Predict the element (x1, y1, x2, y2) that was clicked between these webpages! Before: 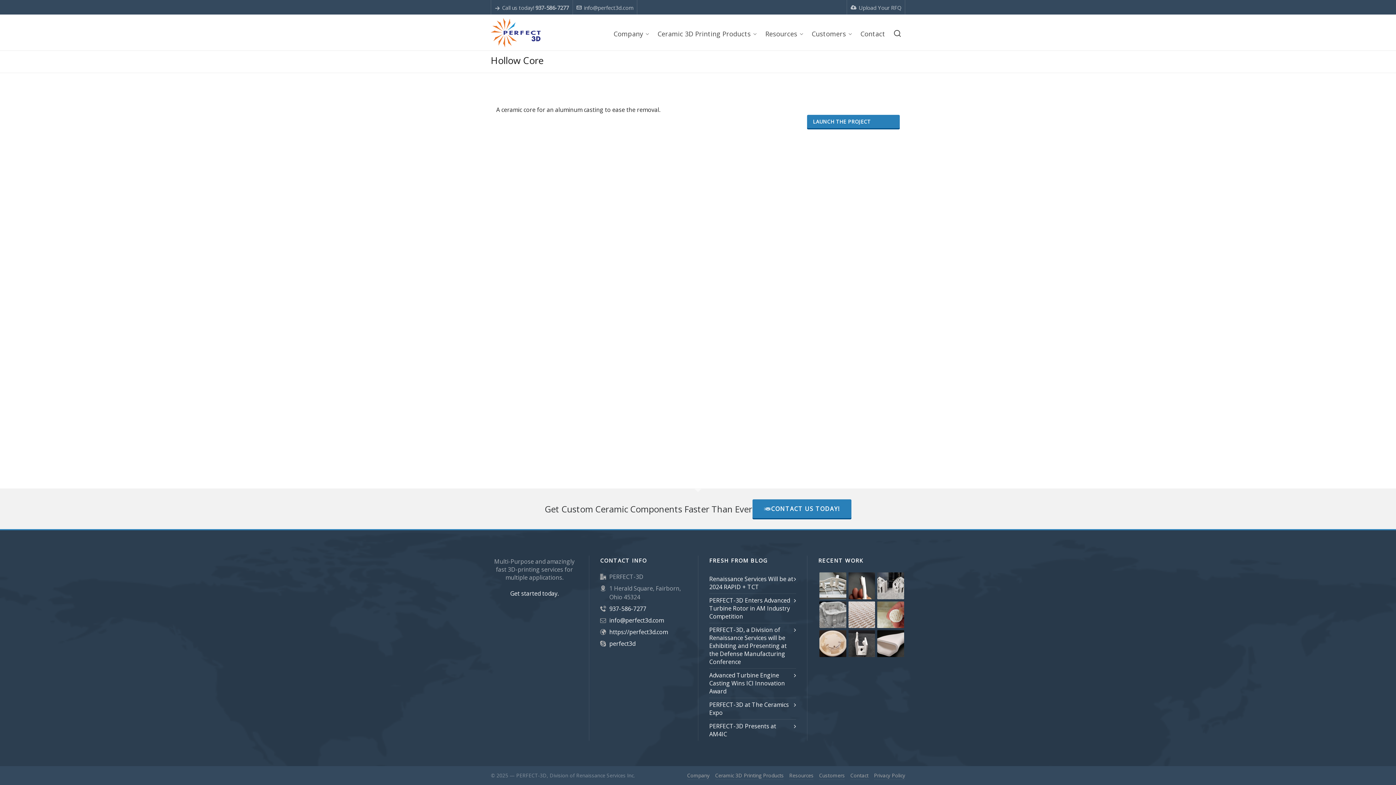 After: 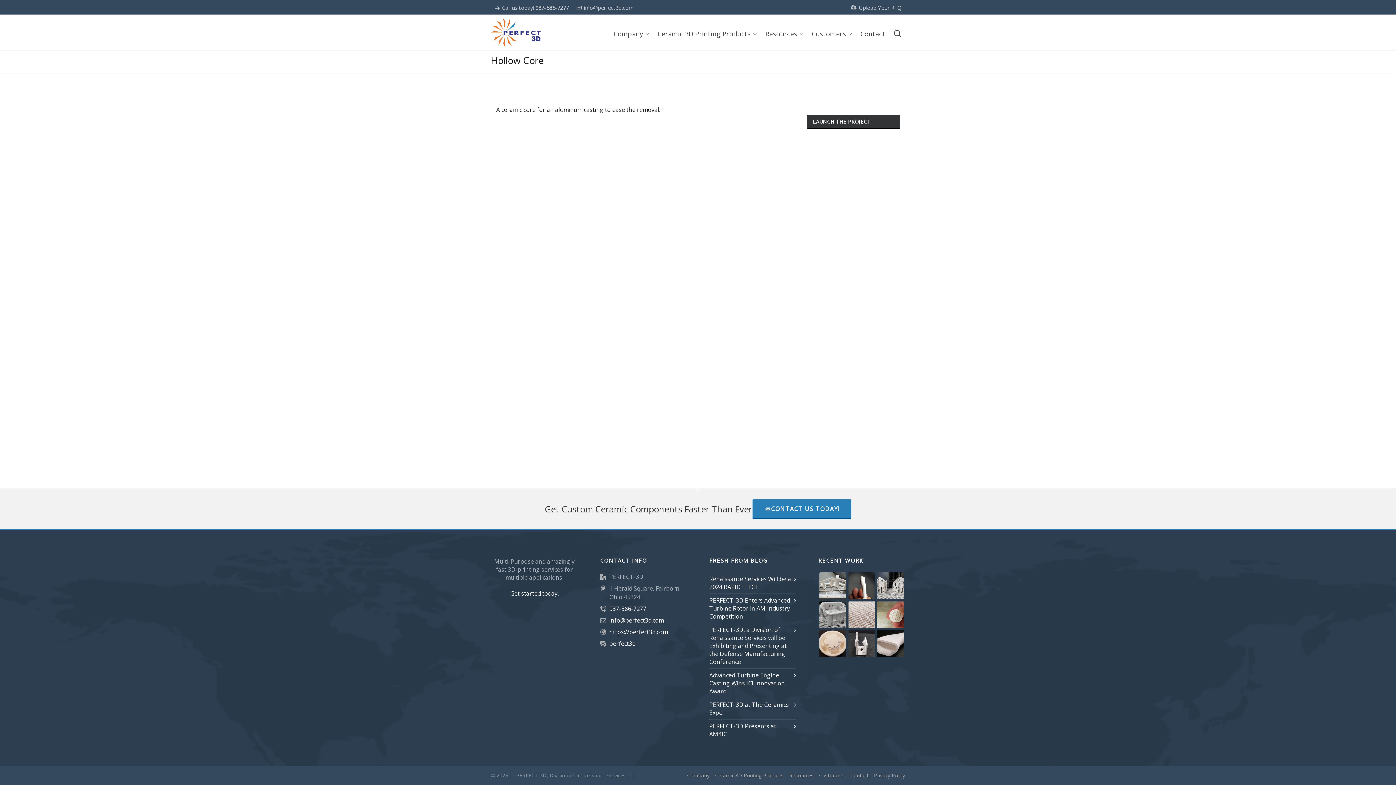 Action: bbox: (807, 114, 900, 128) label: LAUNCH THE PROJECT